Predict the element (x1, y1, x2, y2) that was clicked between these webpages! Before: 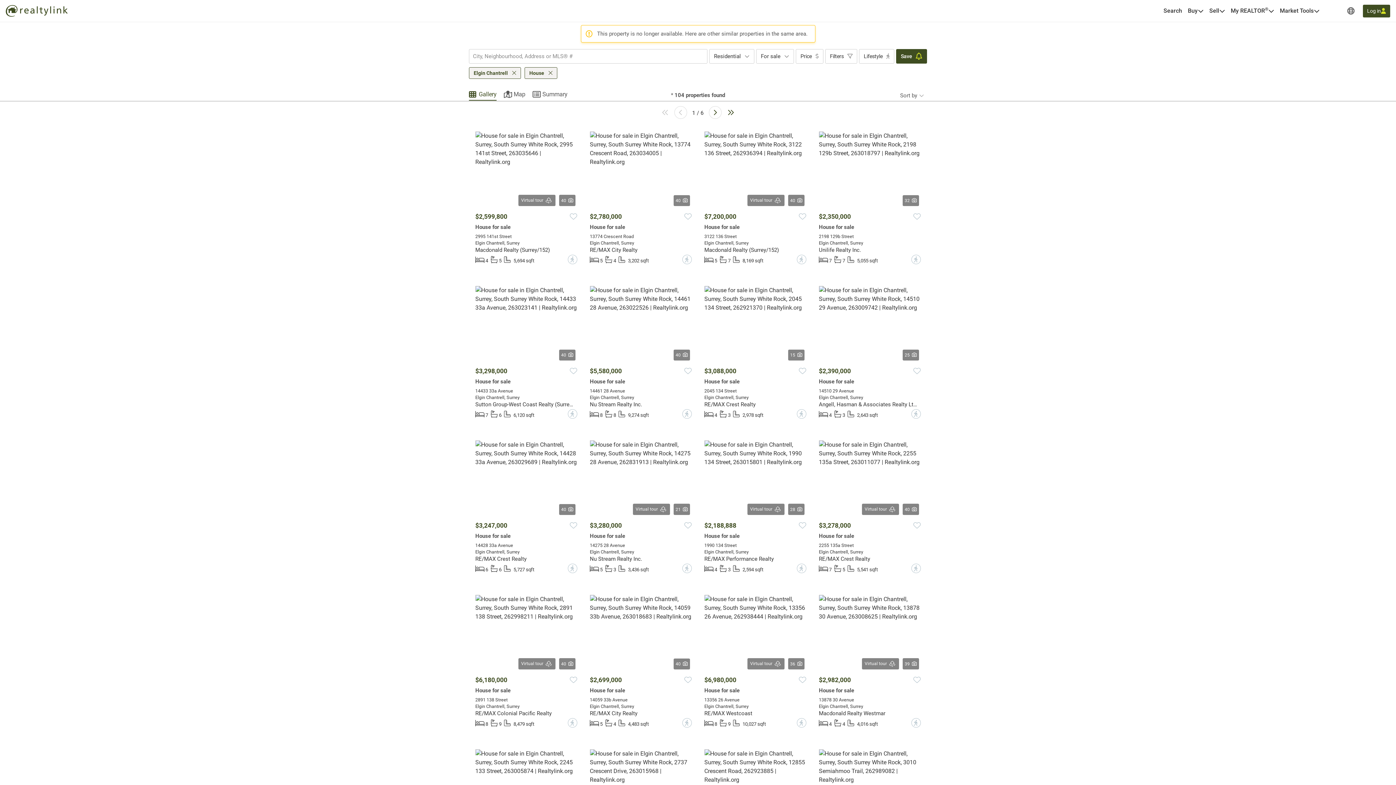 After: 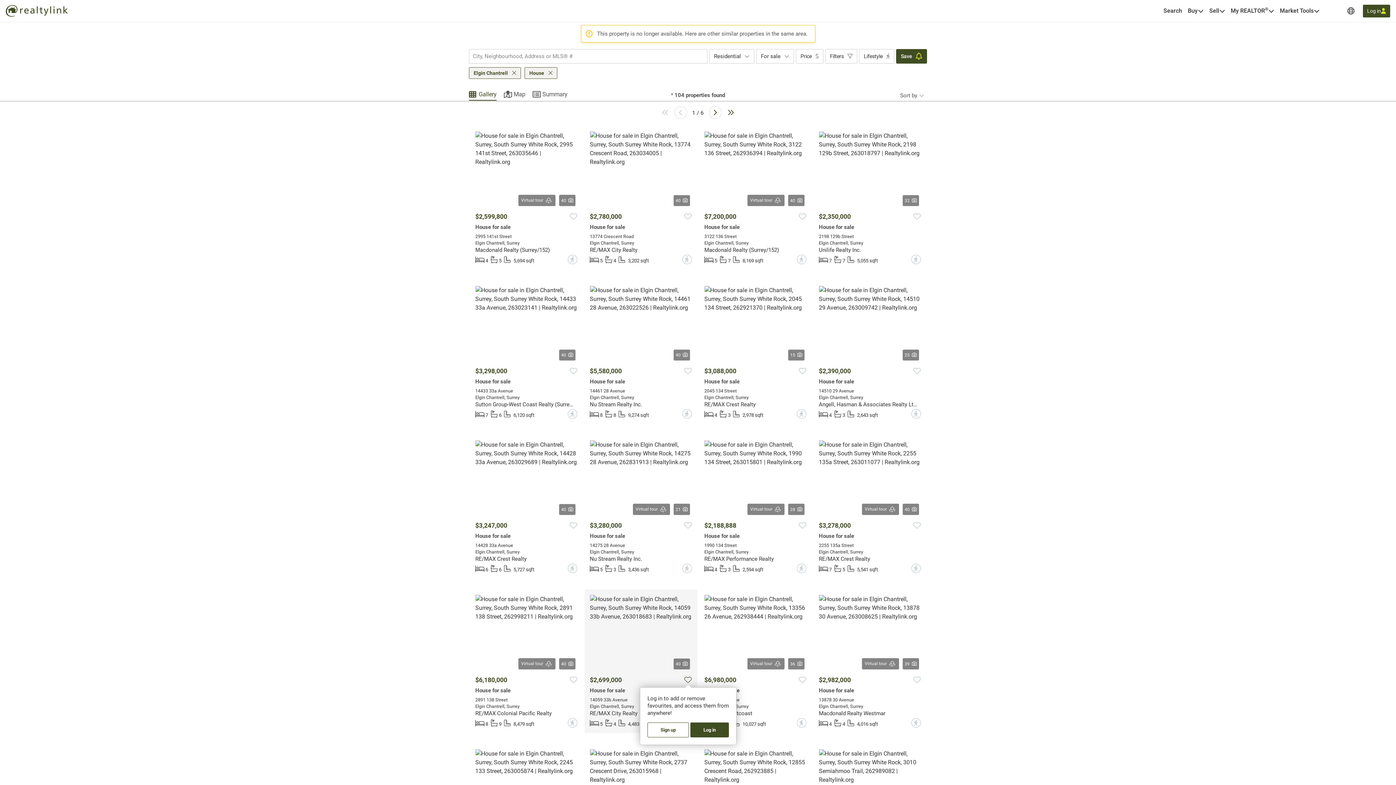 Action: bbox: (684, 675, 691, 684)